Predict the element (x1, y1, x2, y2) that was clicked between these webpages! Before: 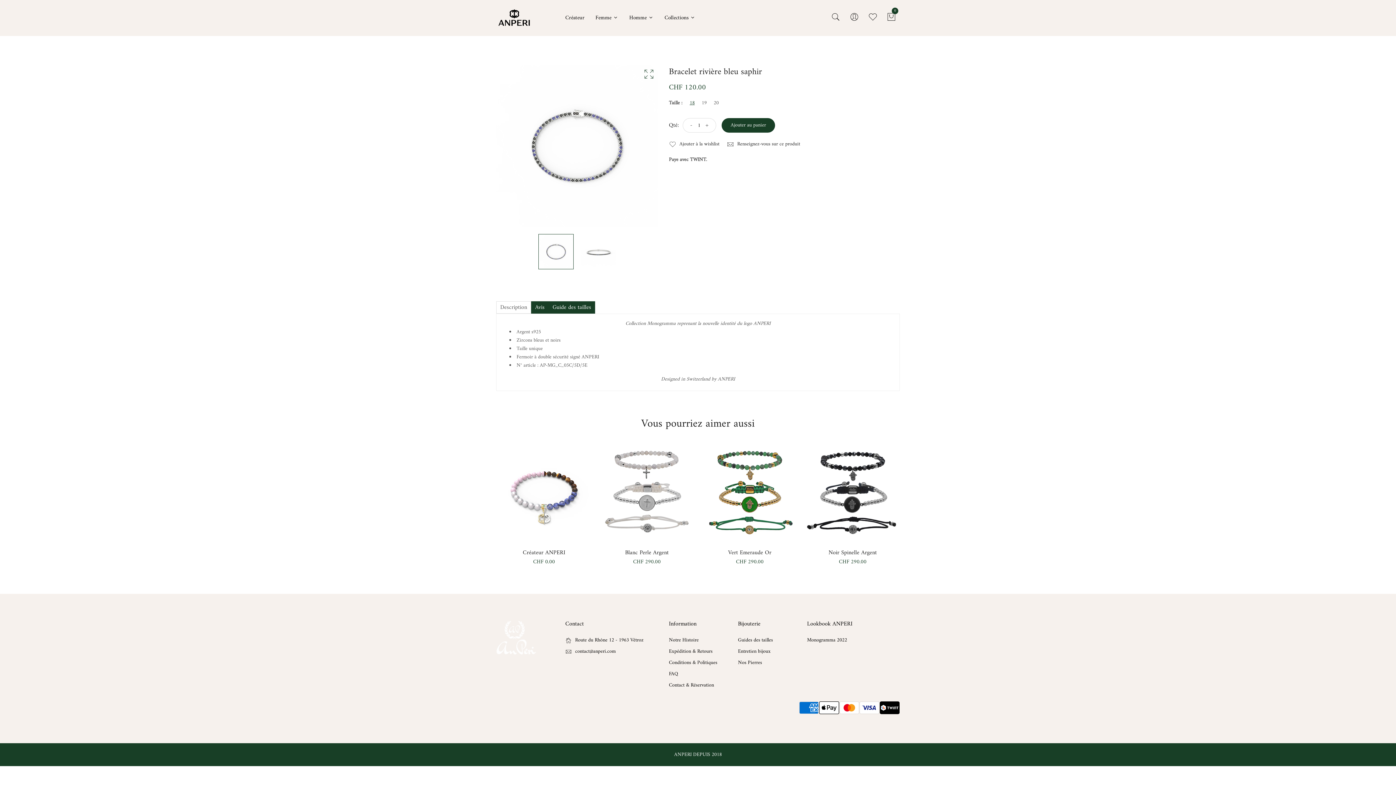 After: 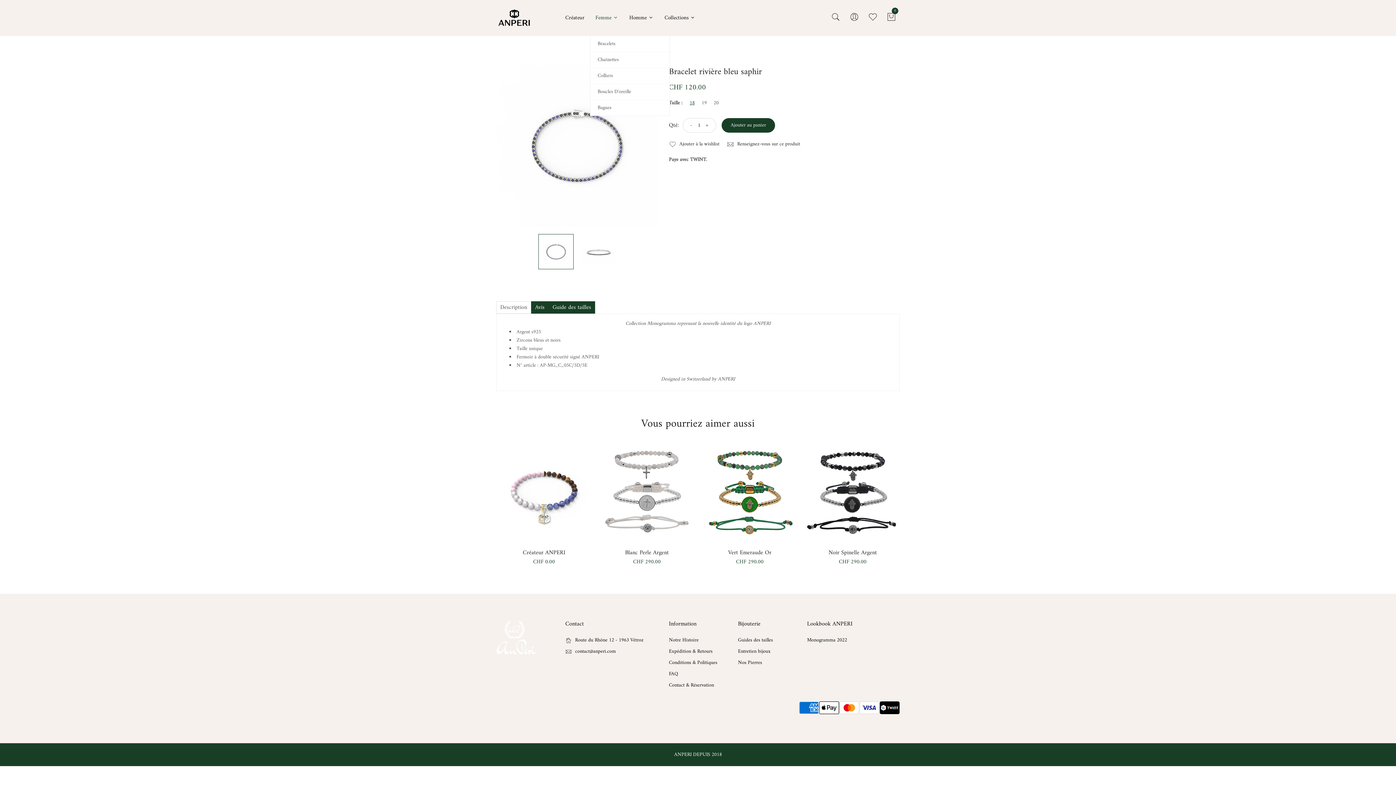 Action: bbox: (590, 0, 624, 36) label: Femme 